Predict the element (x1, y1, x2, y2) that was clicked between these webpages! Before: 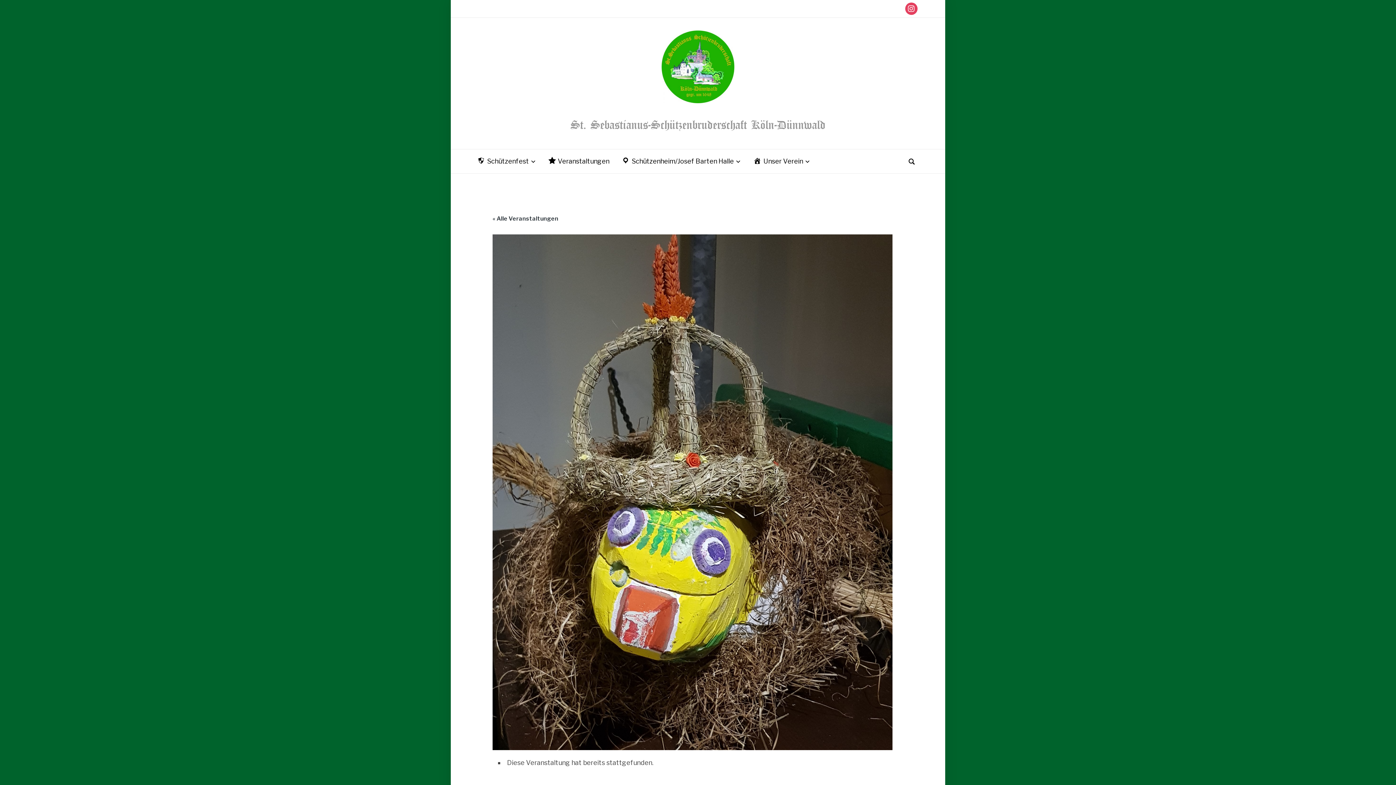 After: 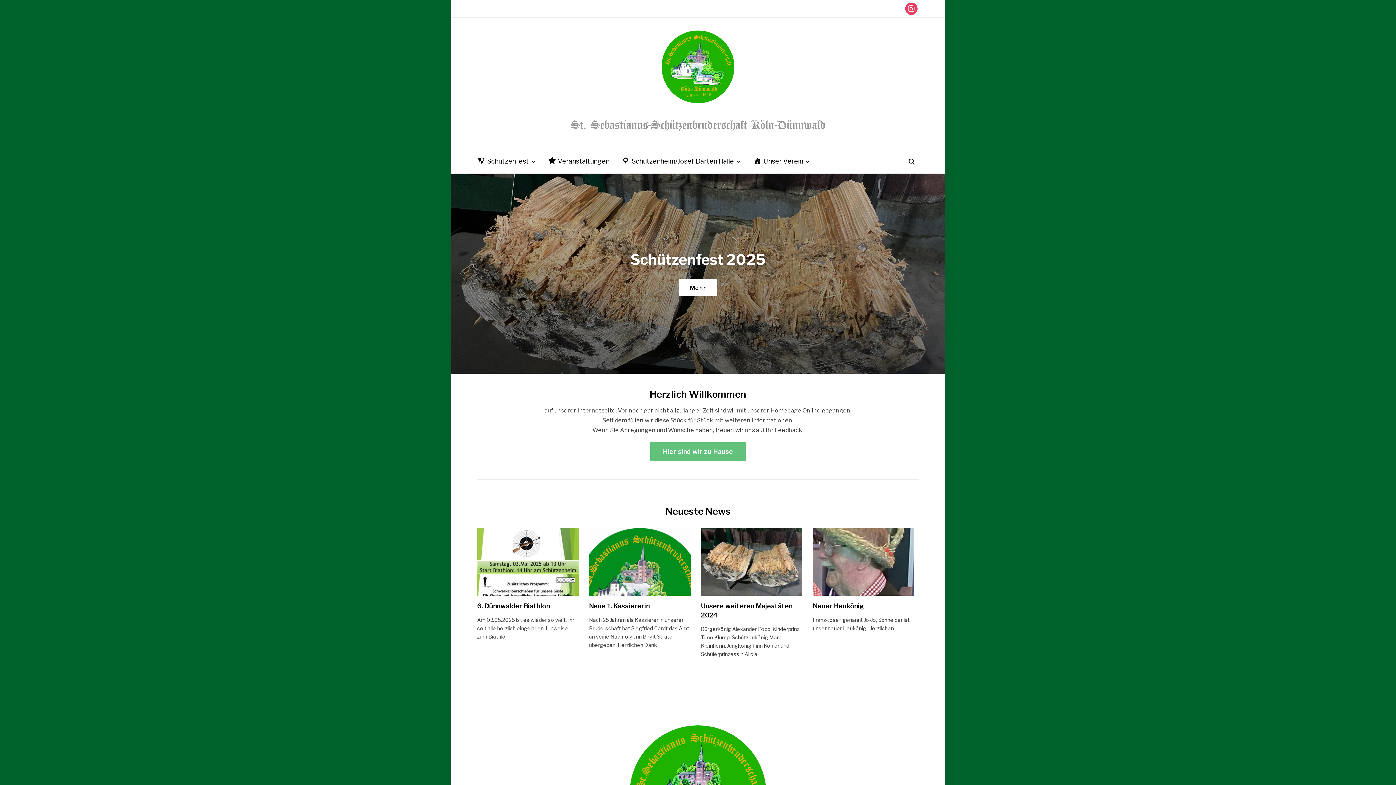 Action: bbox: (661, 89, 734, 106)